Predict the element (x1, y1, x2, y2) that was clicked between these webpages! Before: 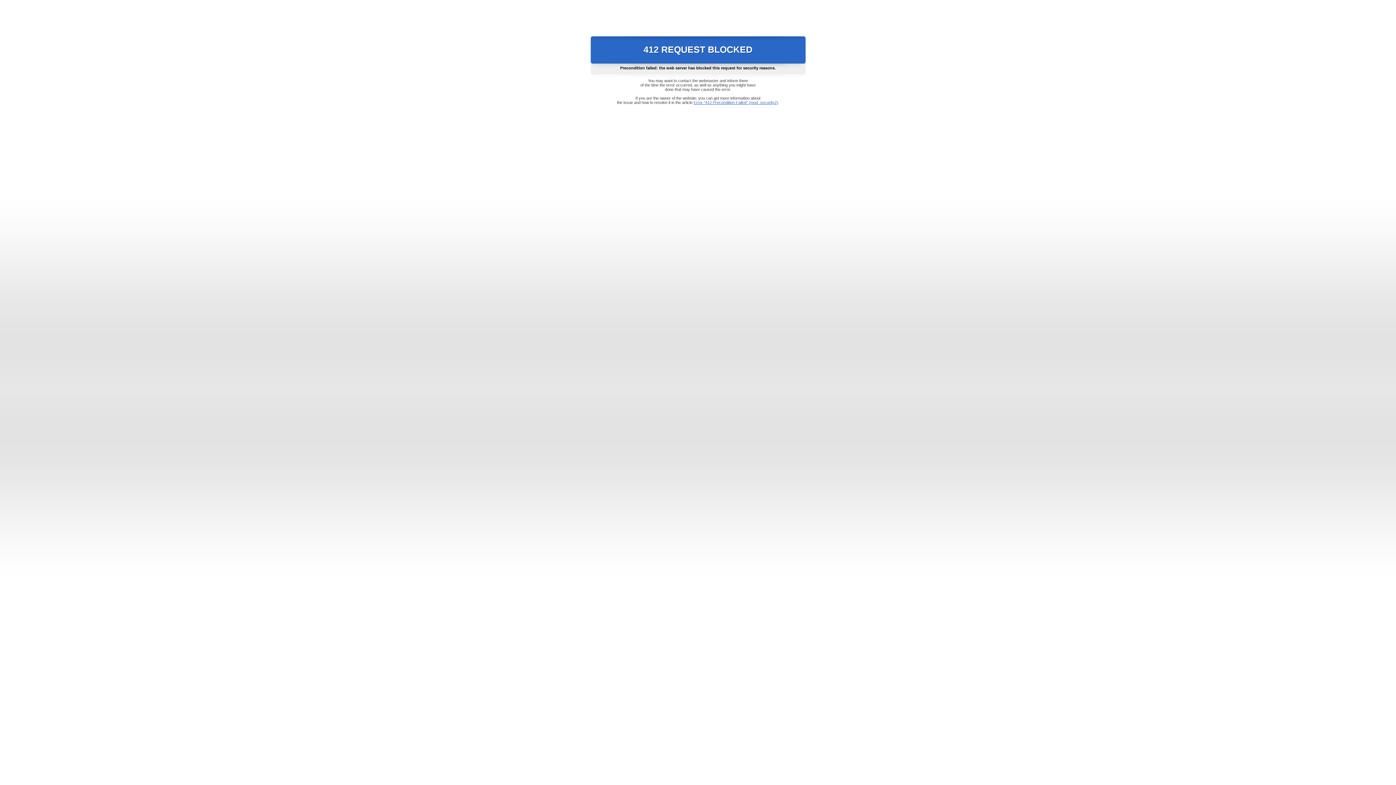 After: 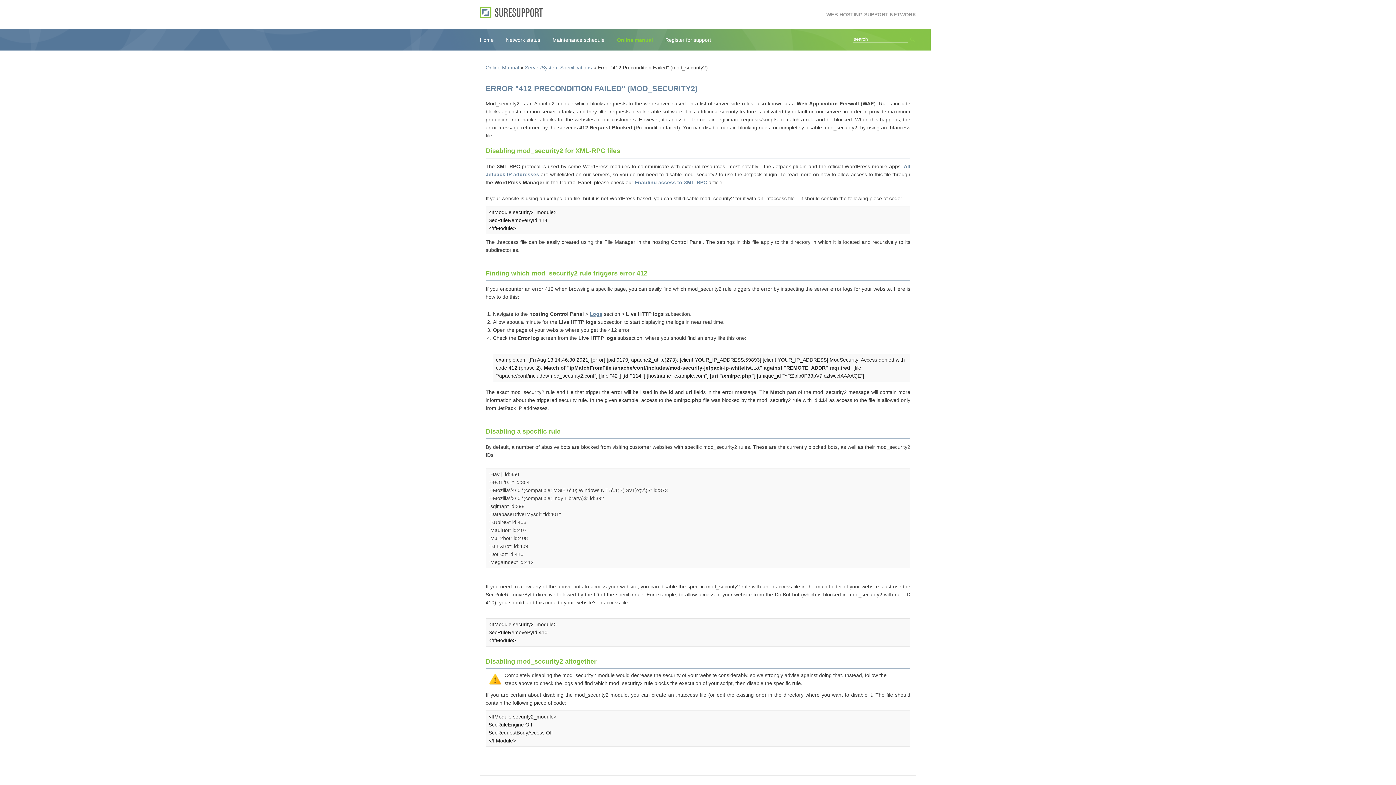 Action: bbox: (693, 100, 778, 104) label: Error "412 Precondition Failed" (mod_security2)